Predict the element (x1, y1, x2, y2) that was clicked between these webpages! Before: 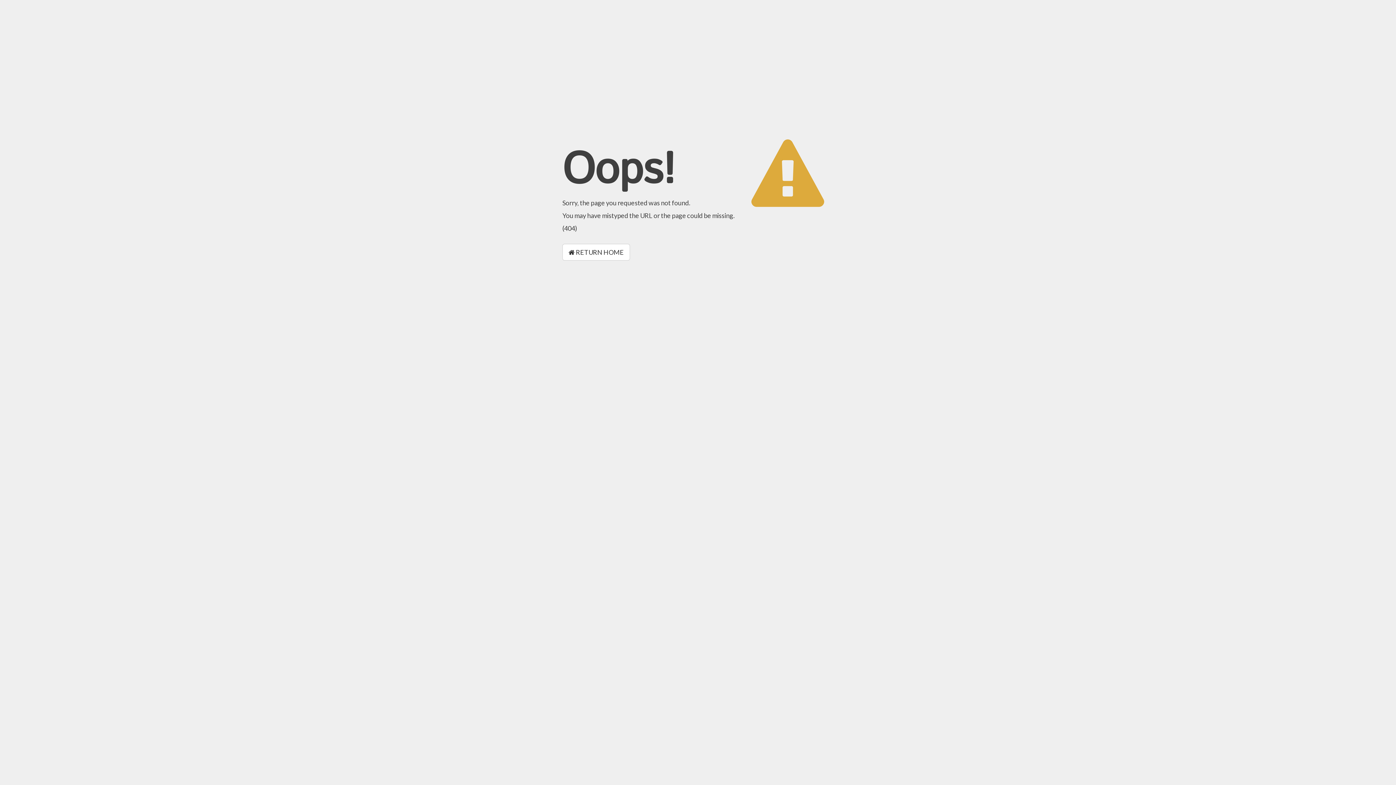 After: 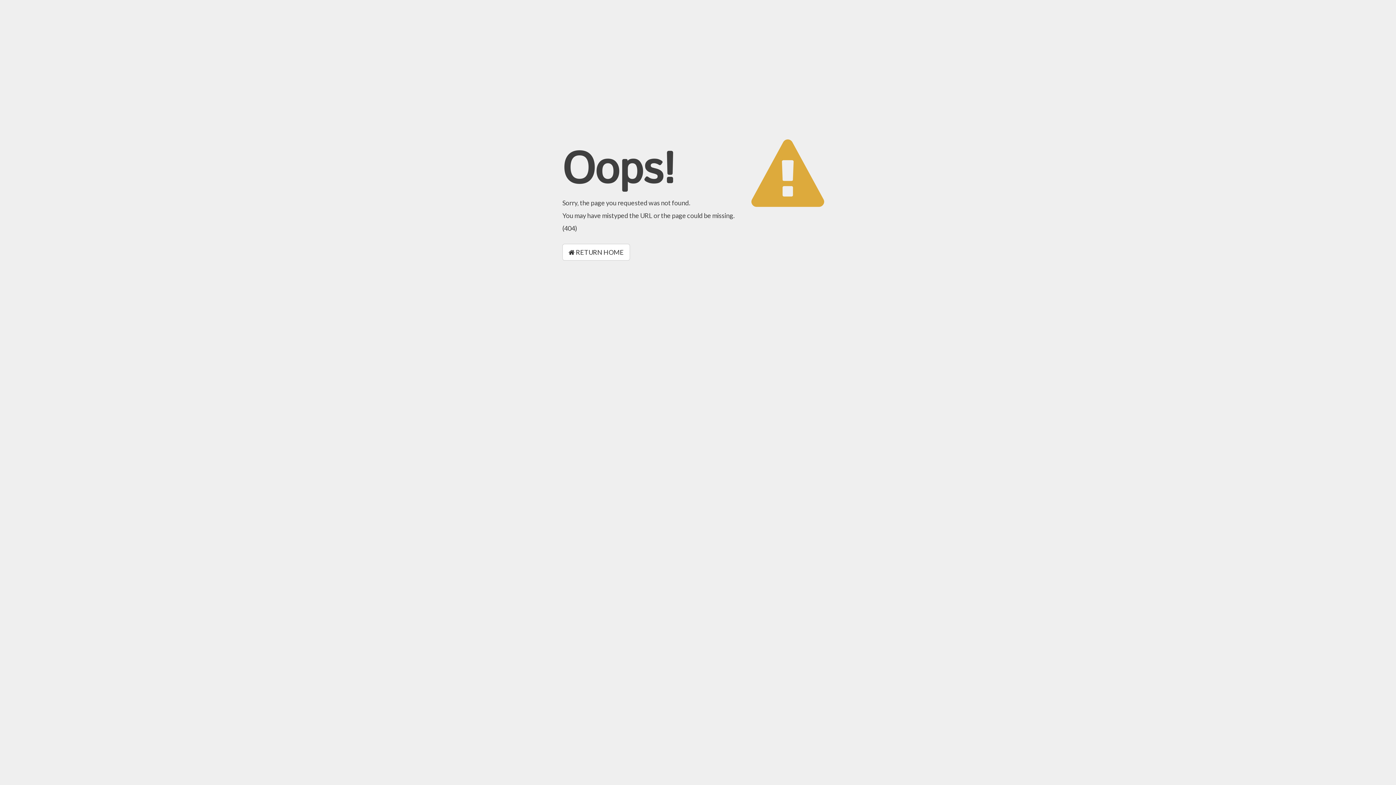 Action: label:  RETURN HOME bbox: (562, 244, 630, 260)